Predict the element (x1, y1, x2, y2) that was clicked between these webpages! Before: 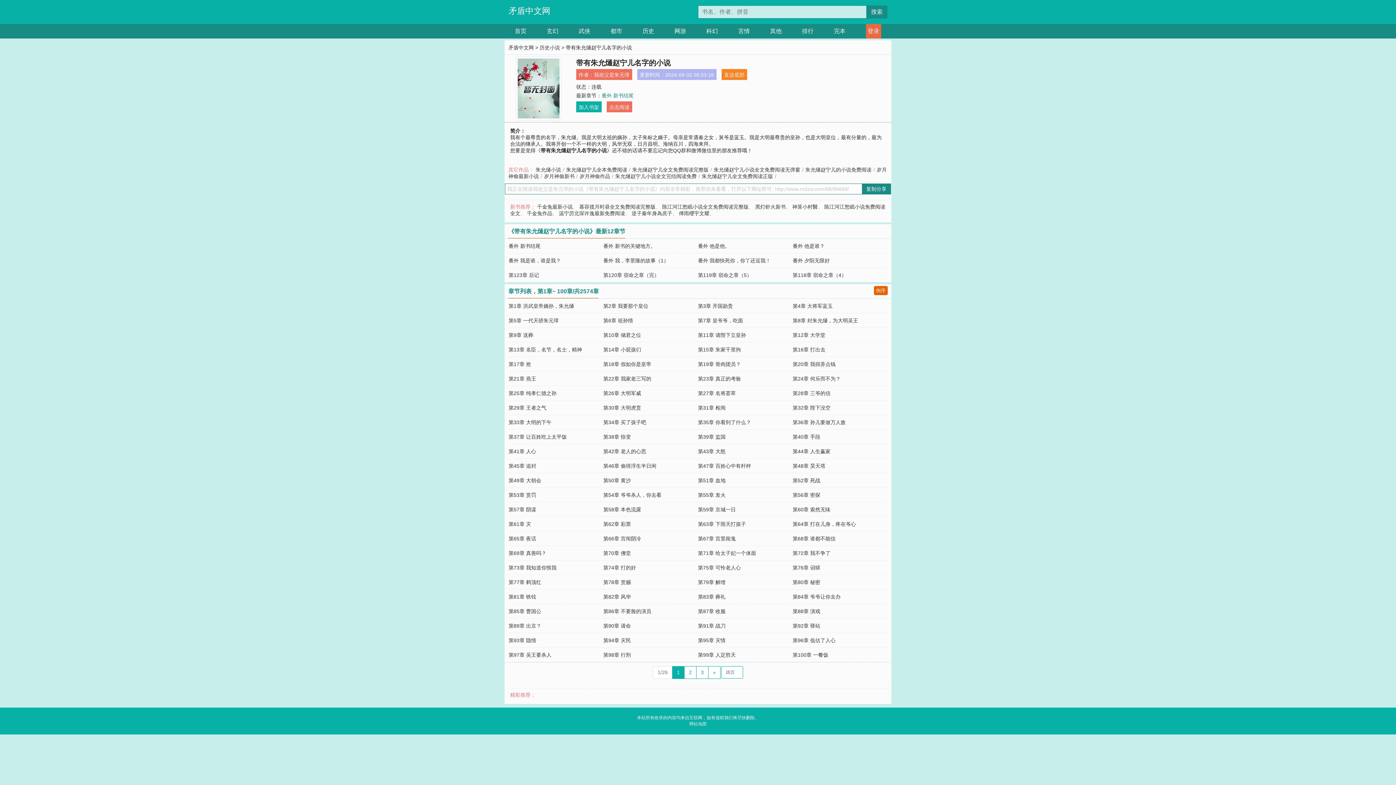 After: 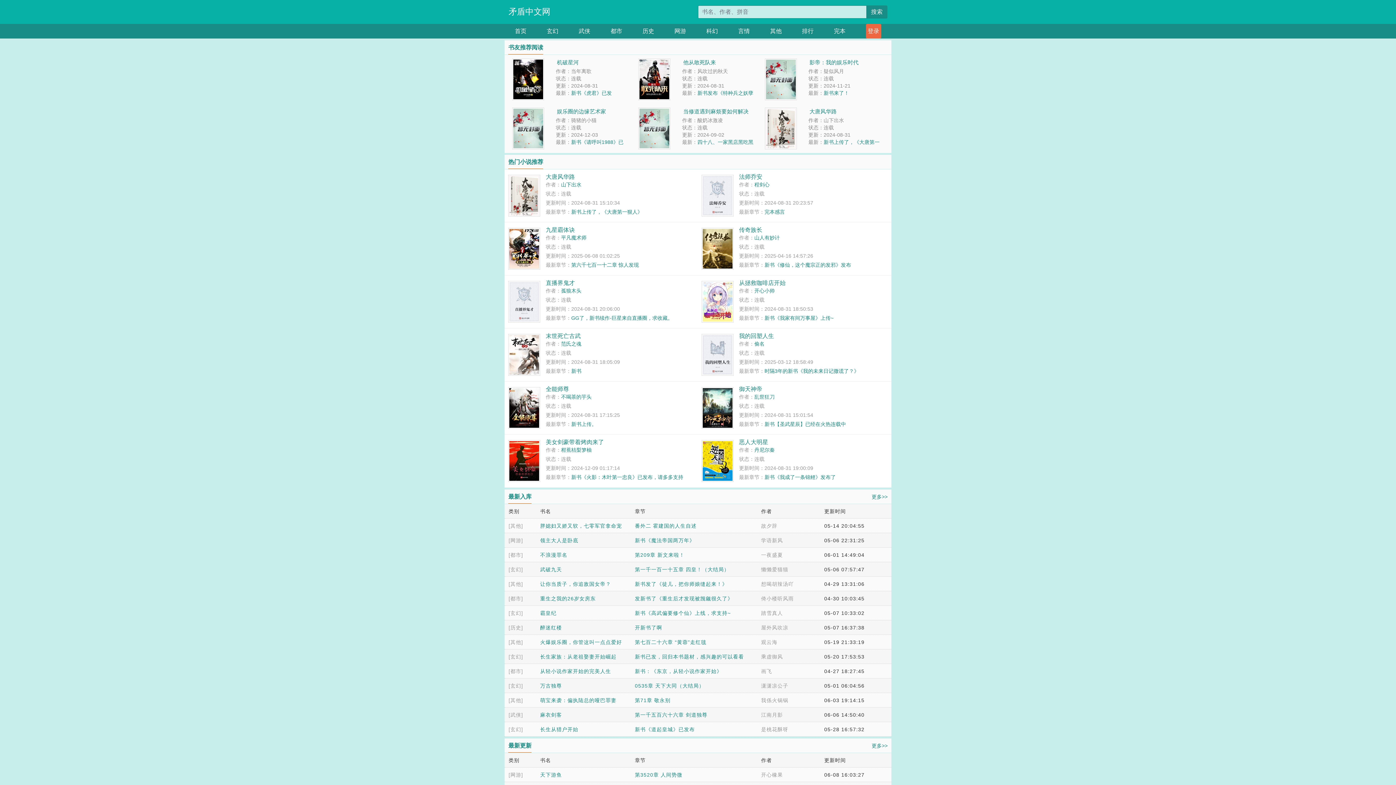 Action: label: 首页 bbox: (515, 24, 526, 38)